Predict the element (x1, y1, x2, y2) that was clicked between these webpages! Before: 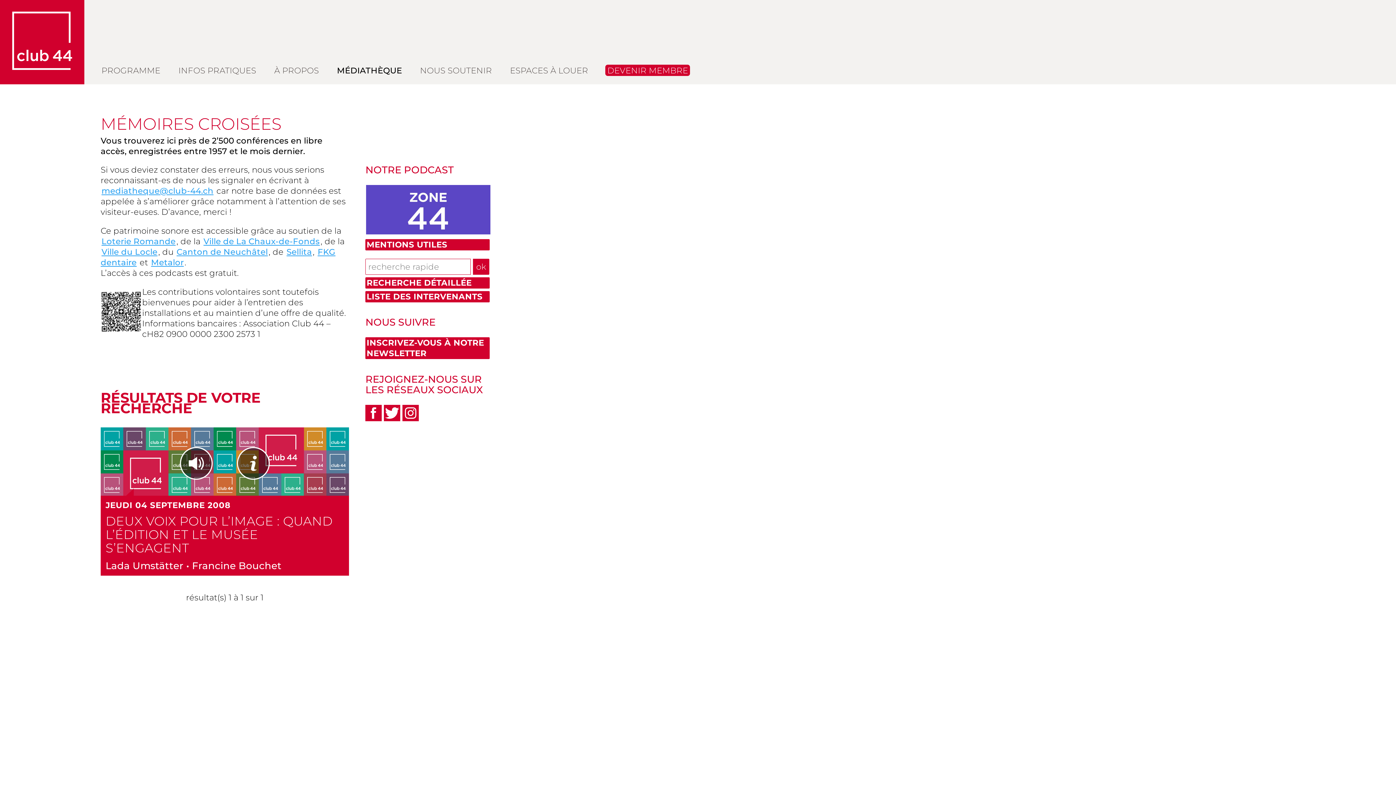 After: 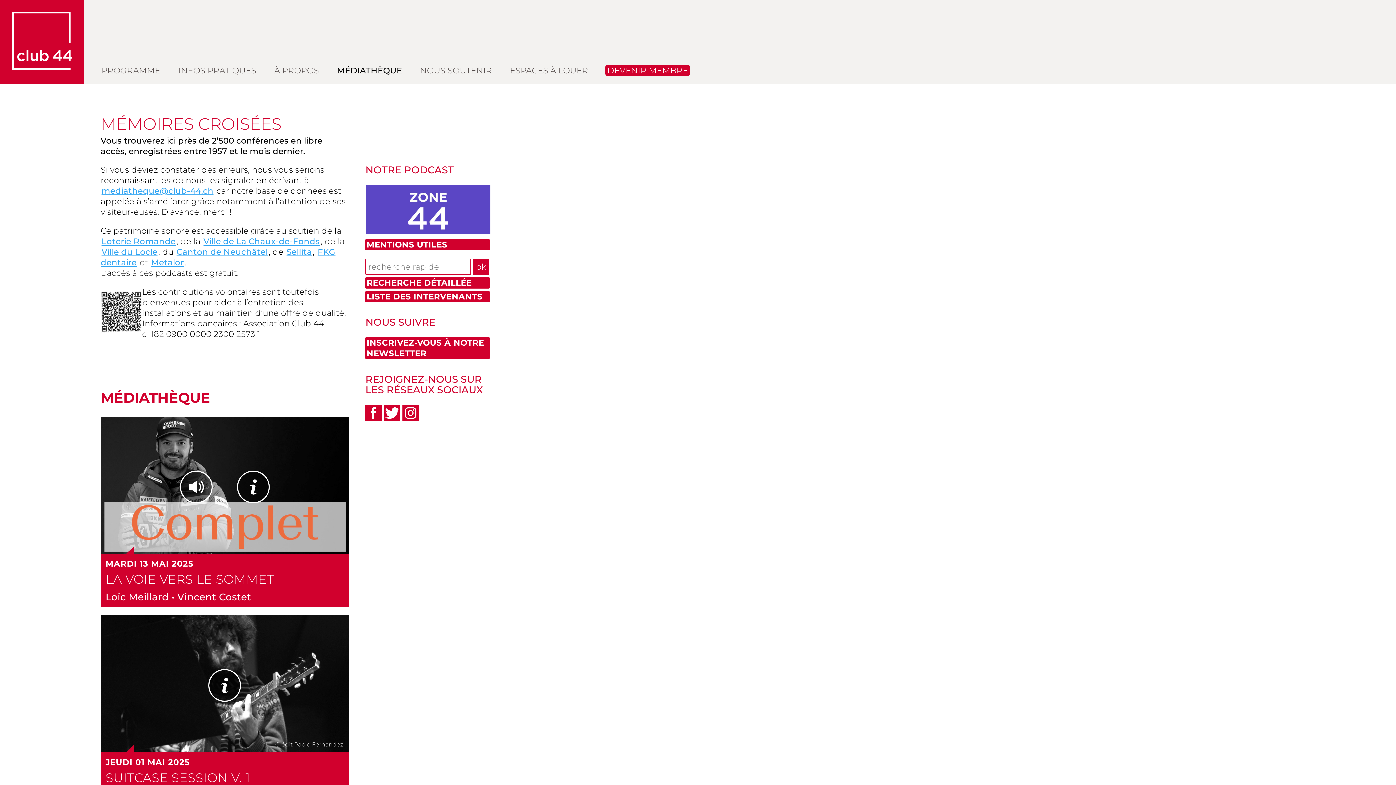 Action: bbox: (336, 65, 402, 84) label: MÉDIATHÈQUE